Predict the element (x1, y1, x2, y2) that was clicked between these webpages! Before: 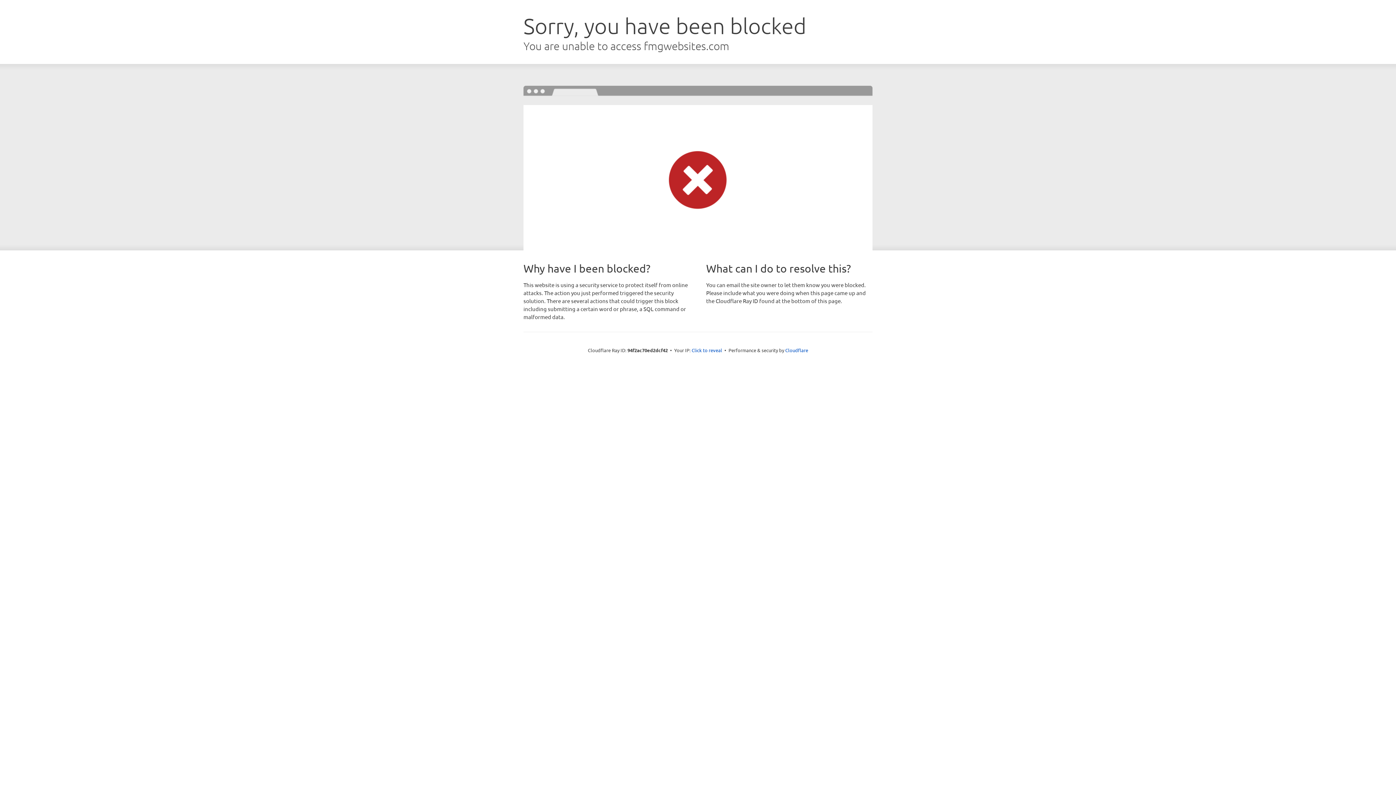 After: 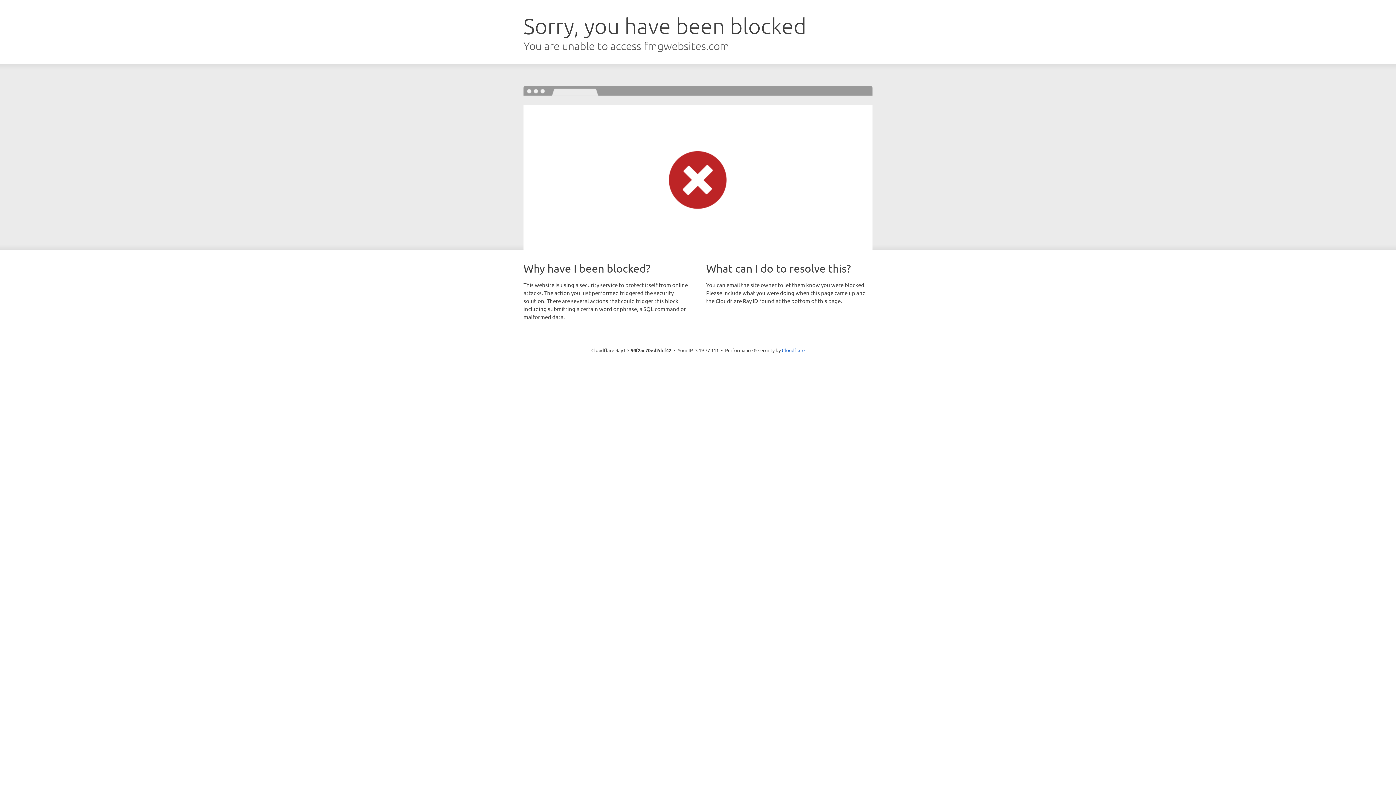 Action: bbox: (691, 346, 722, 353) label: Click to reveal